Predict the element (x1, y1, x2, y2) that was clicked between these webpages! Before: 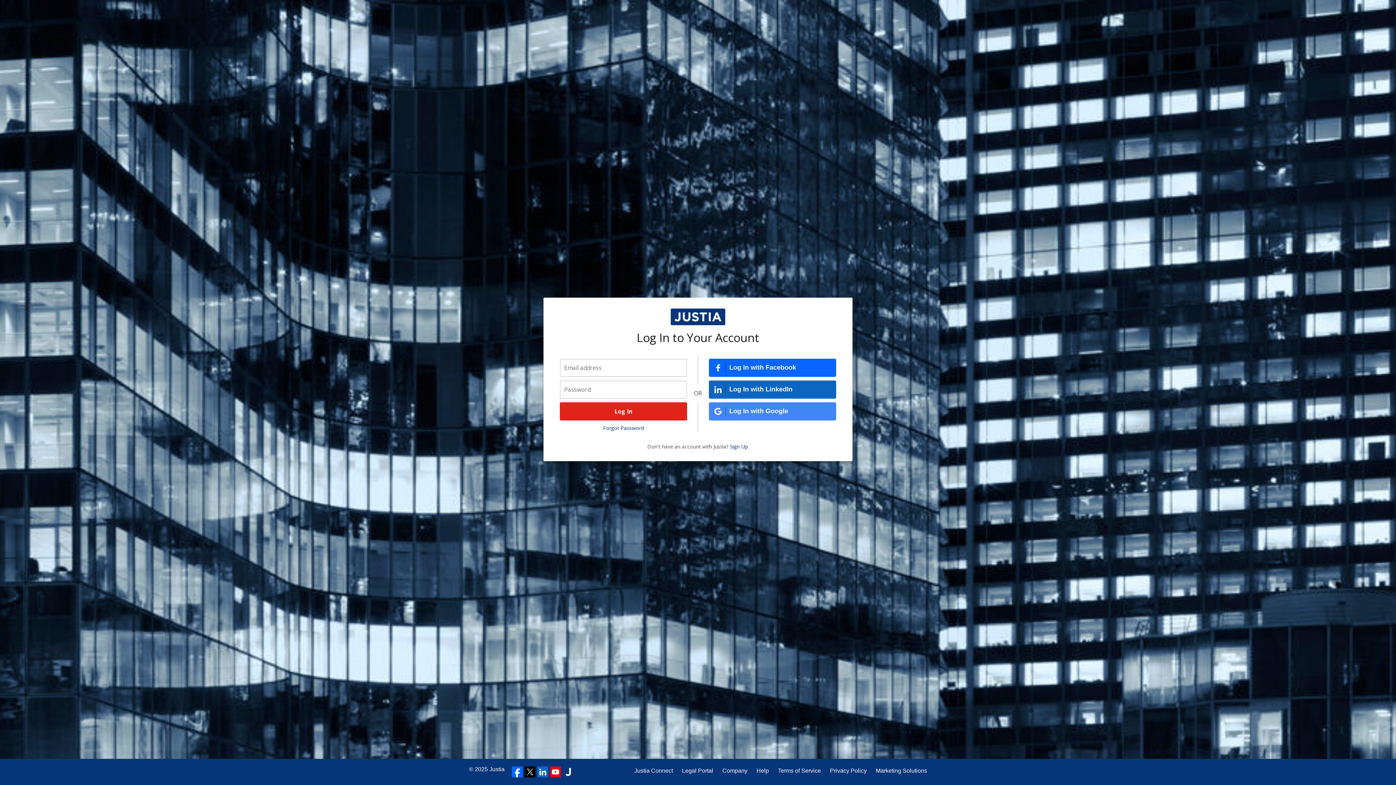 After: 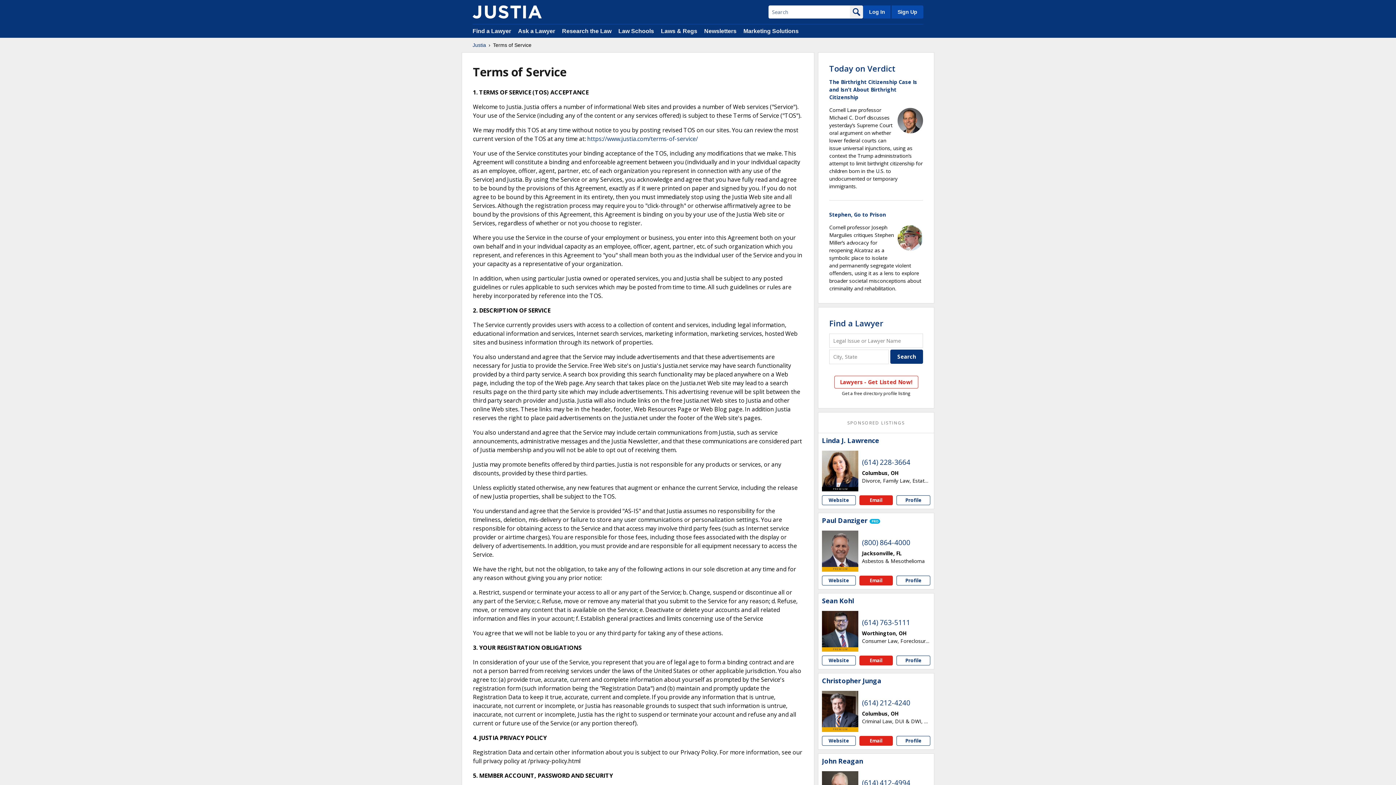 Action: bbox: (778, 766, 821, 775) label: Terms of Service